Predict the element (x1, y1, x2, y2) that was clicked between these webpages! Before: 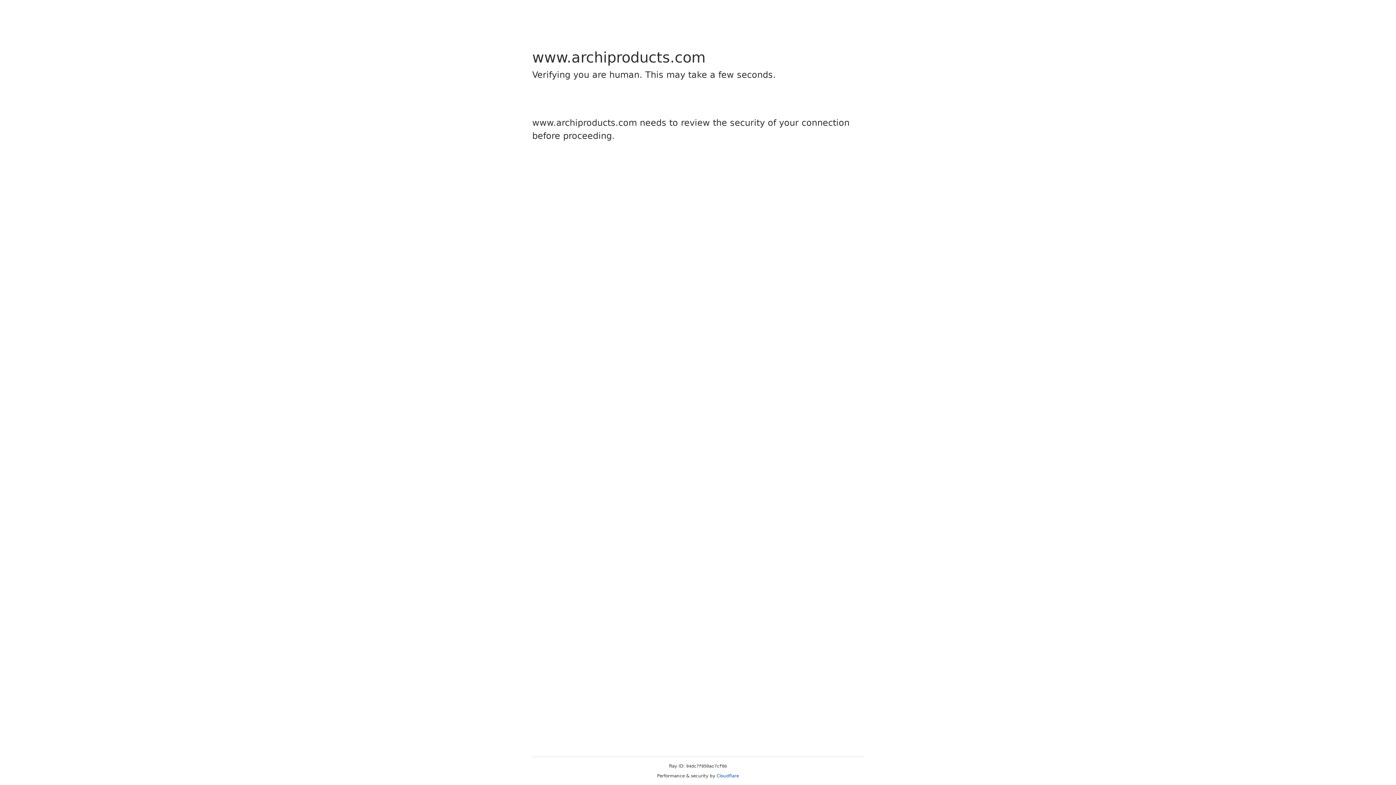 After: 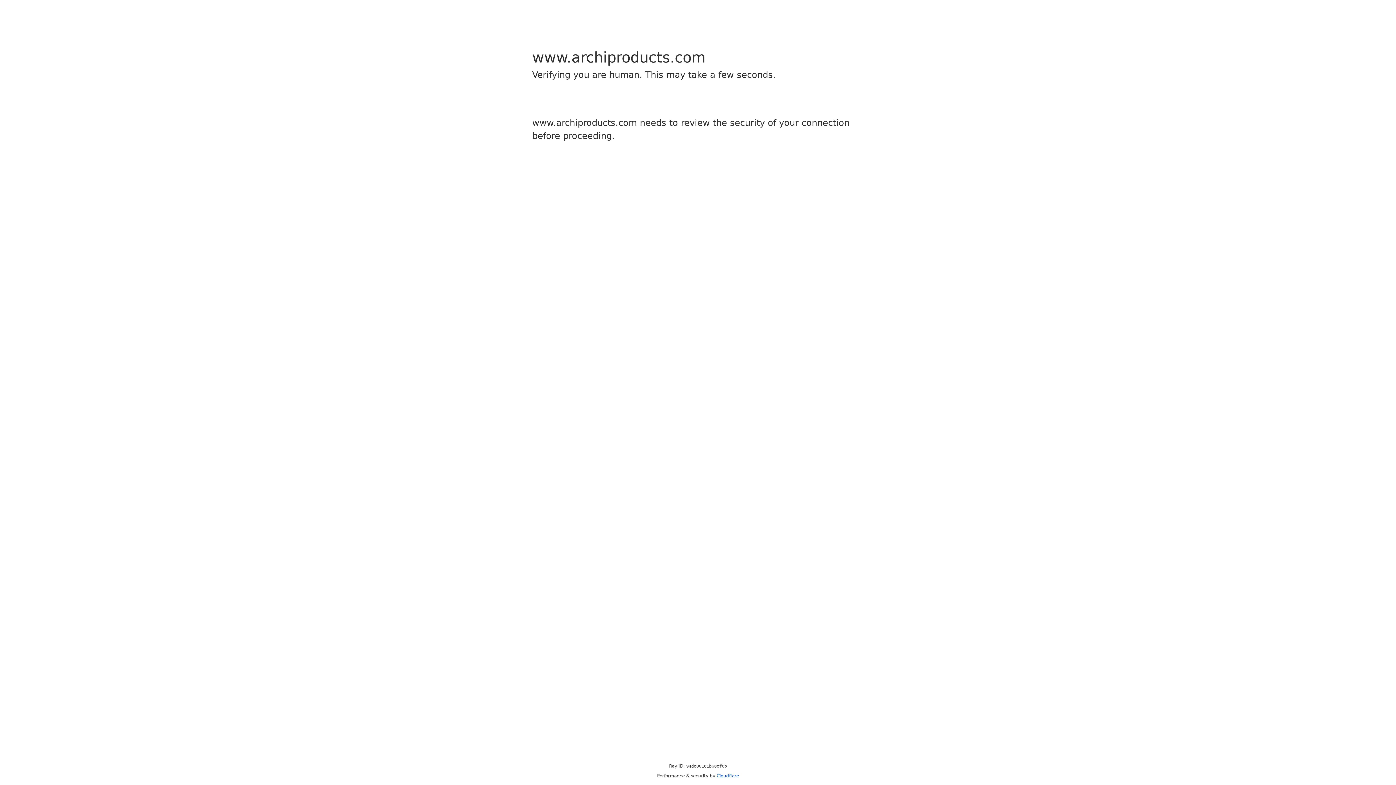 Action: bbox: (716, 773, 739, 778) label: Cloudflare